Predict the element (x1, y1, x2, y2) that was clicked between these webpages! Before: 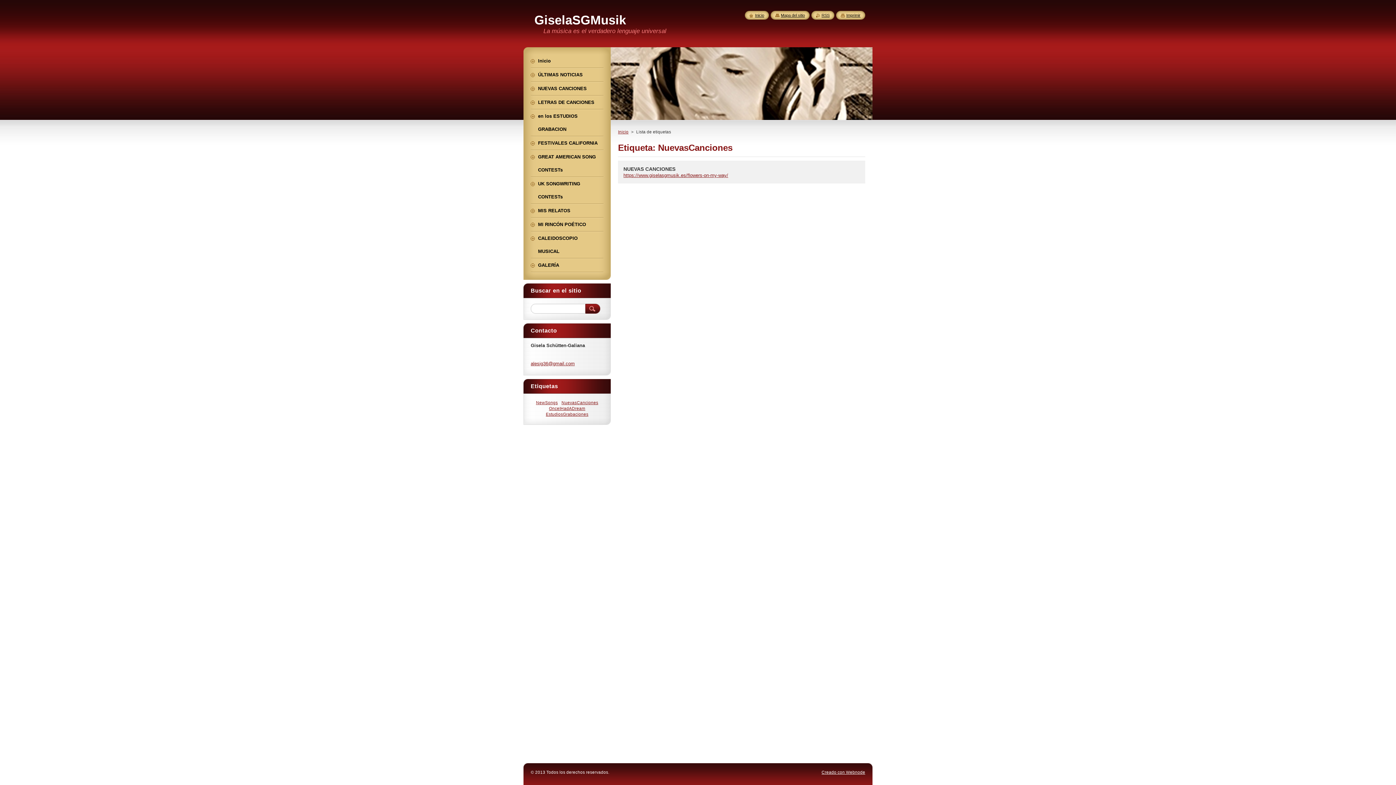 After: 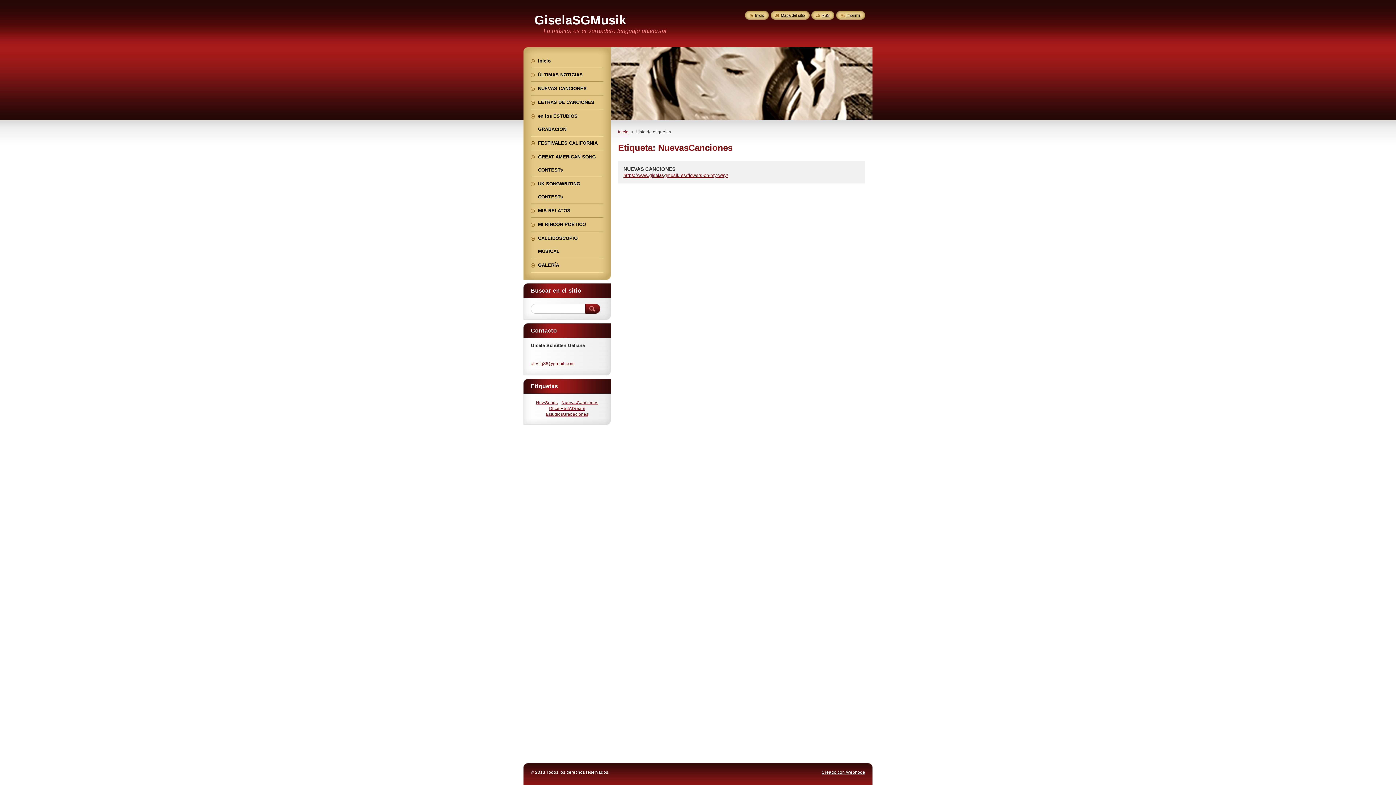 Action: bbox: (561, 400, 598, 405) label: NuevasCanciones